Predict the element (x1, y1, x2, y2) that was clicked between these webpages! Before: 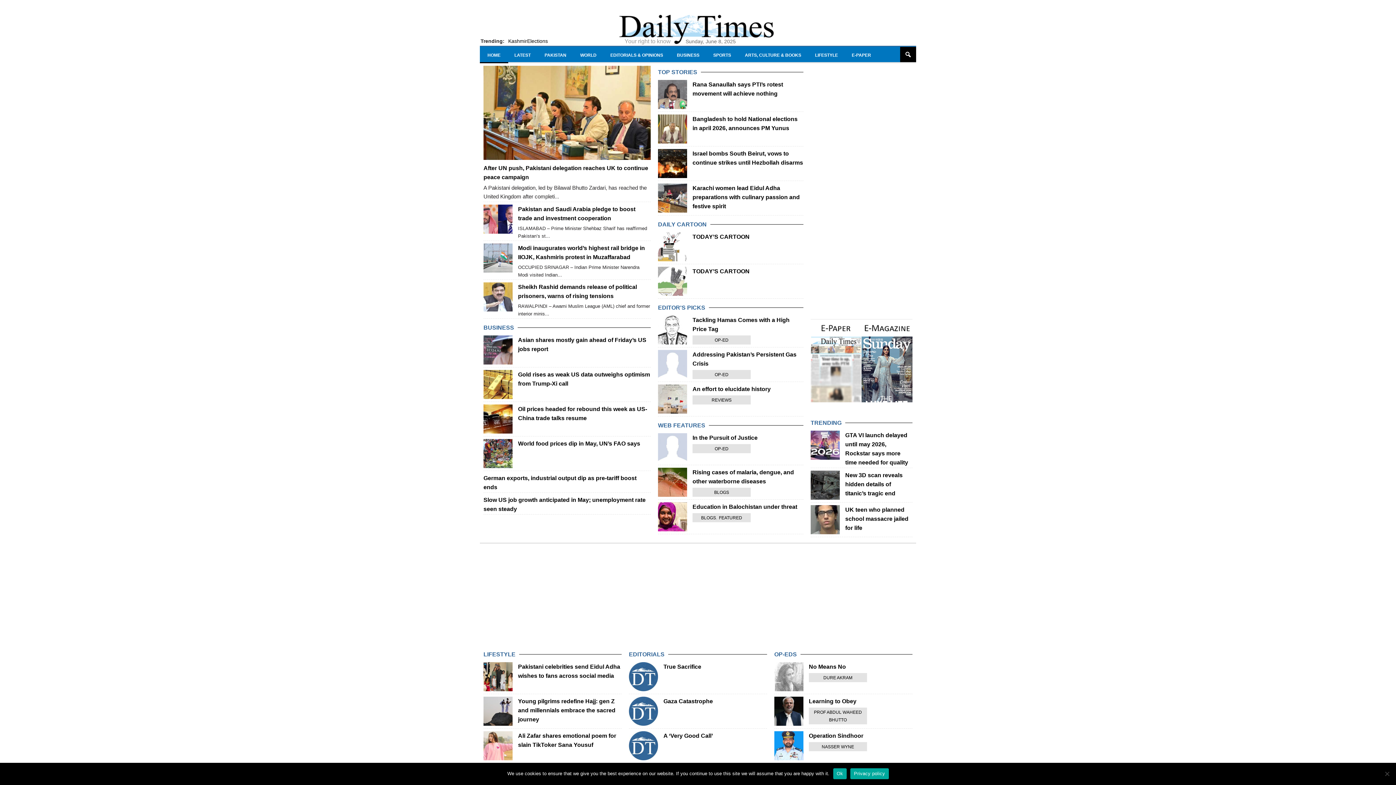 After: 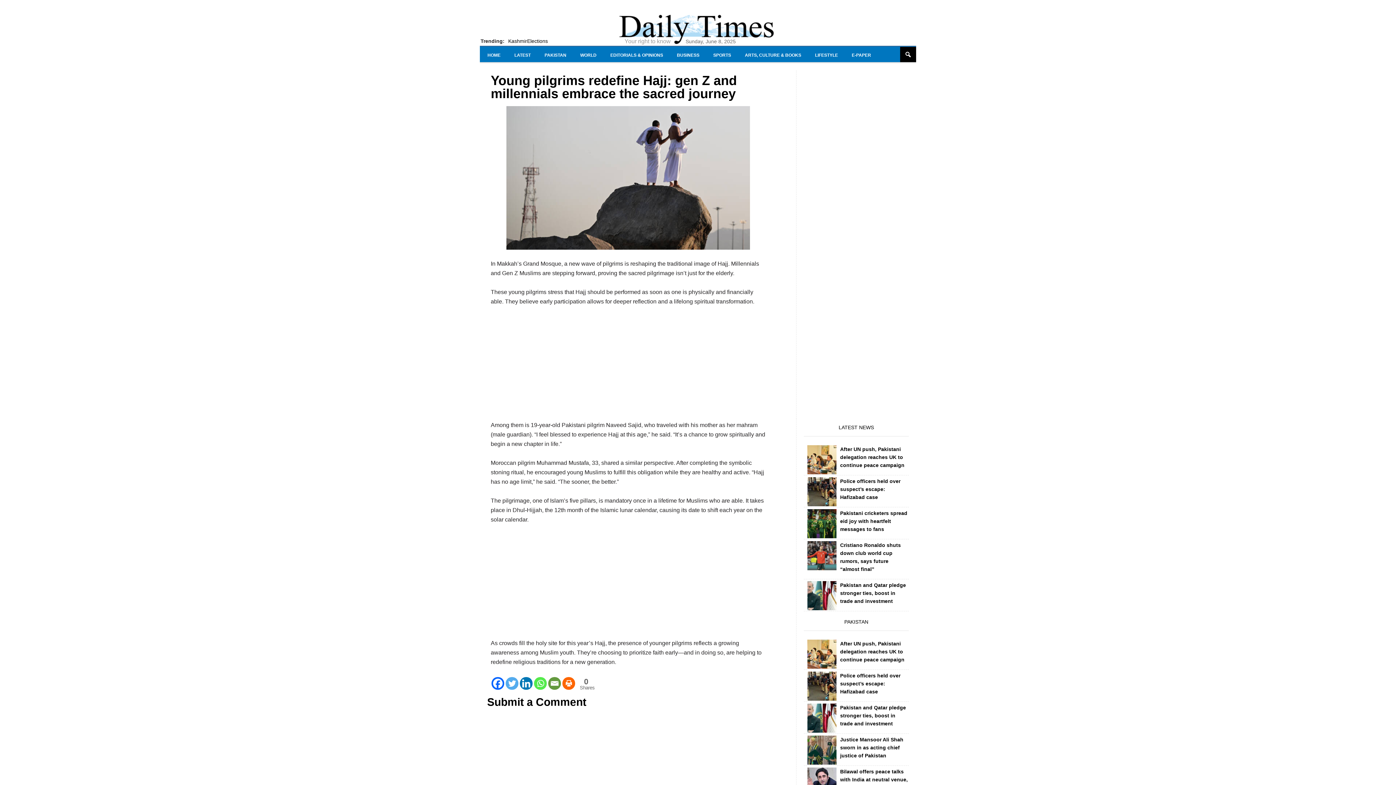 Action: label: Young pilgrims redefine Hajj: gen Z and millennials embrace the sacred journey bbox: (518, 698, 615, 722)